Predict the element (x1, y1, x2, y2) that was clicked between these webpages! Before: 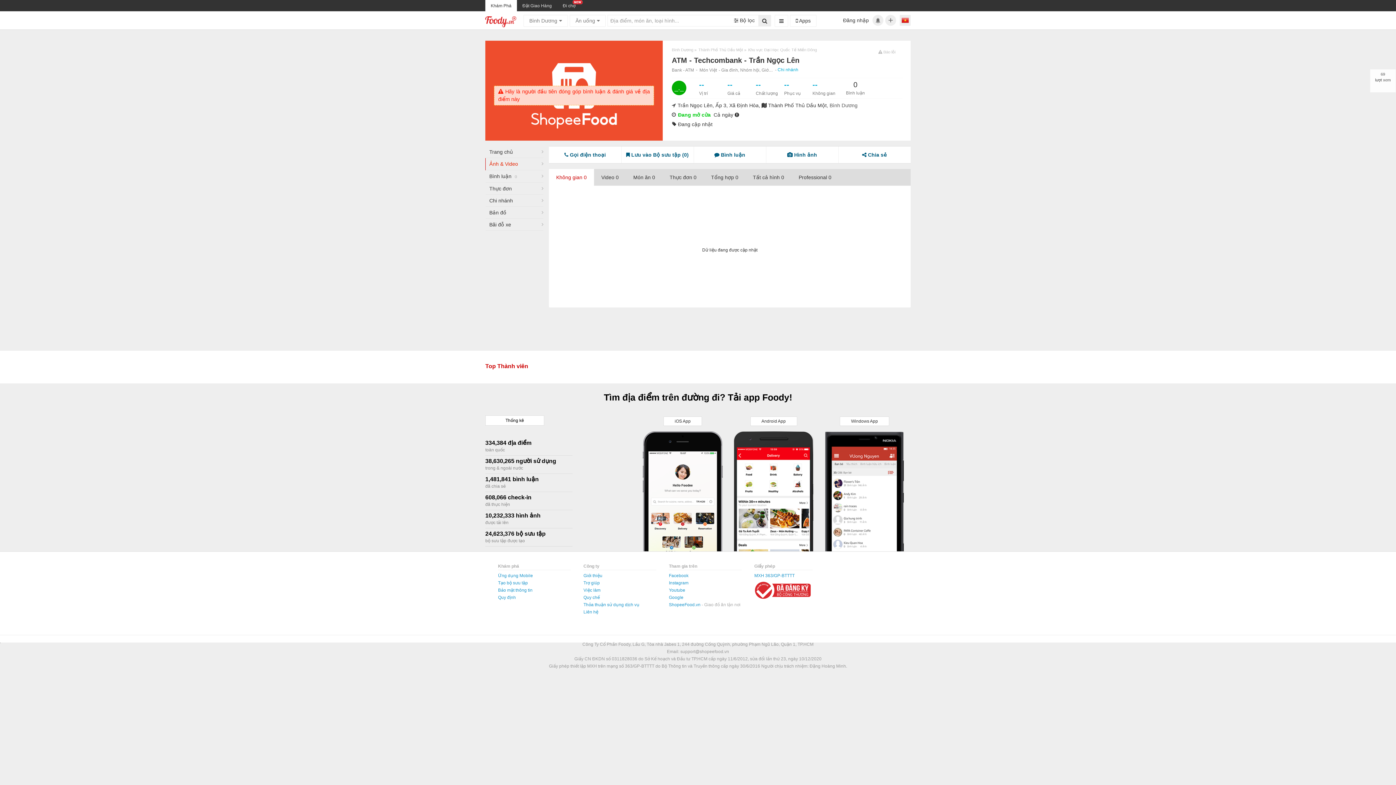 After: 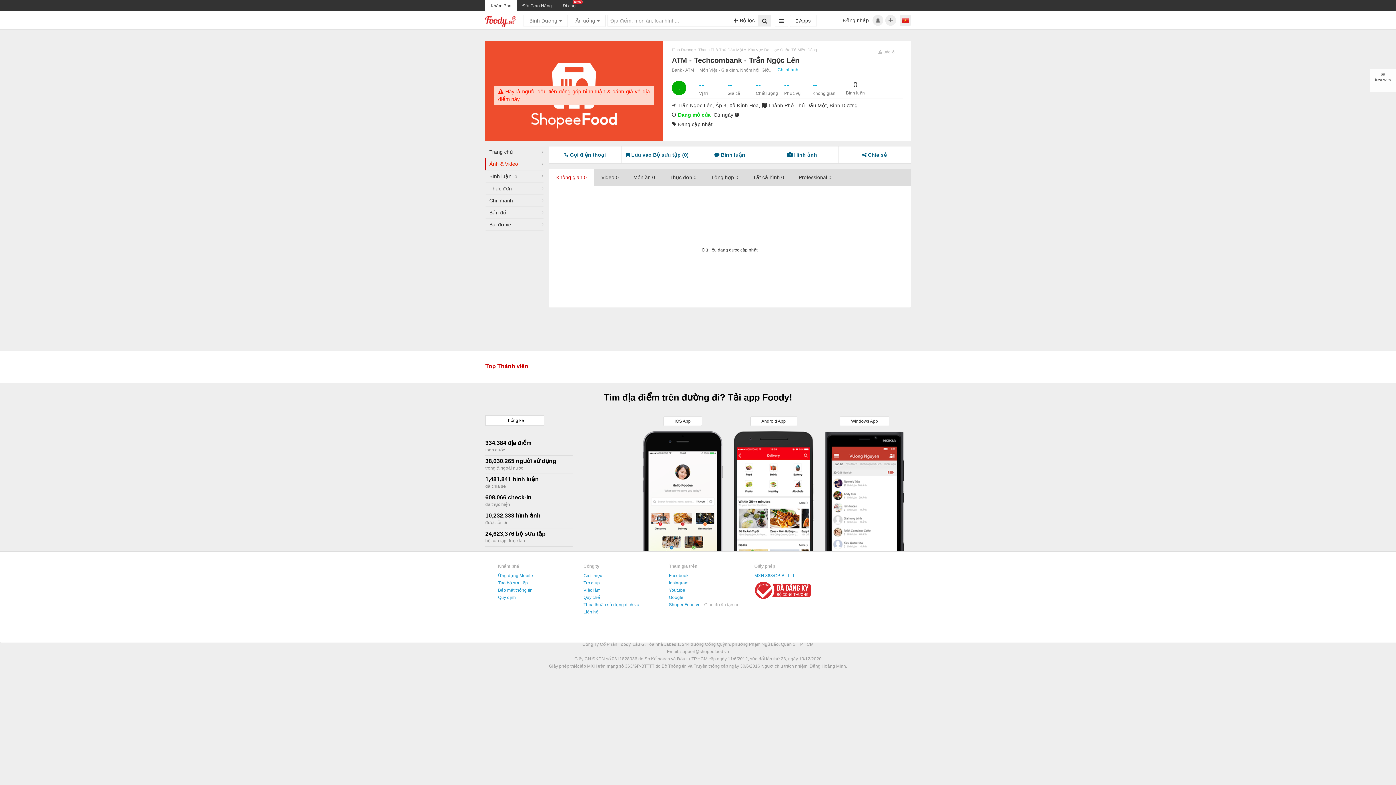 Action: bbox: (637, 418, 728, 558) label: iOS App